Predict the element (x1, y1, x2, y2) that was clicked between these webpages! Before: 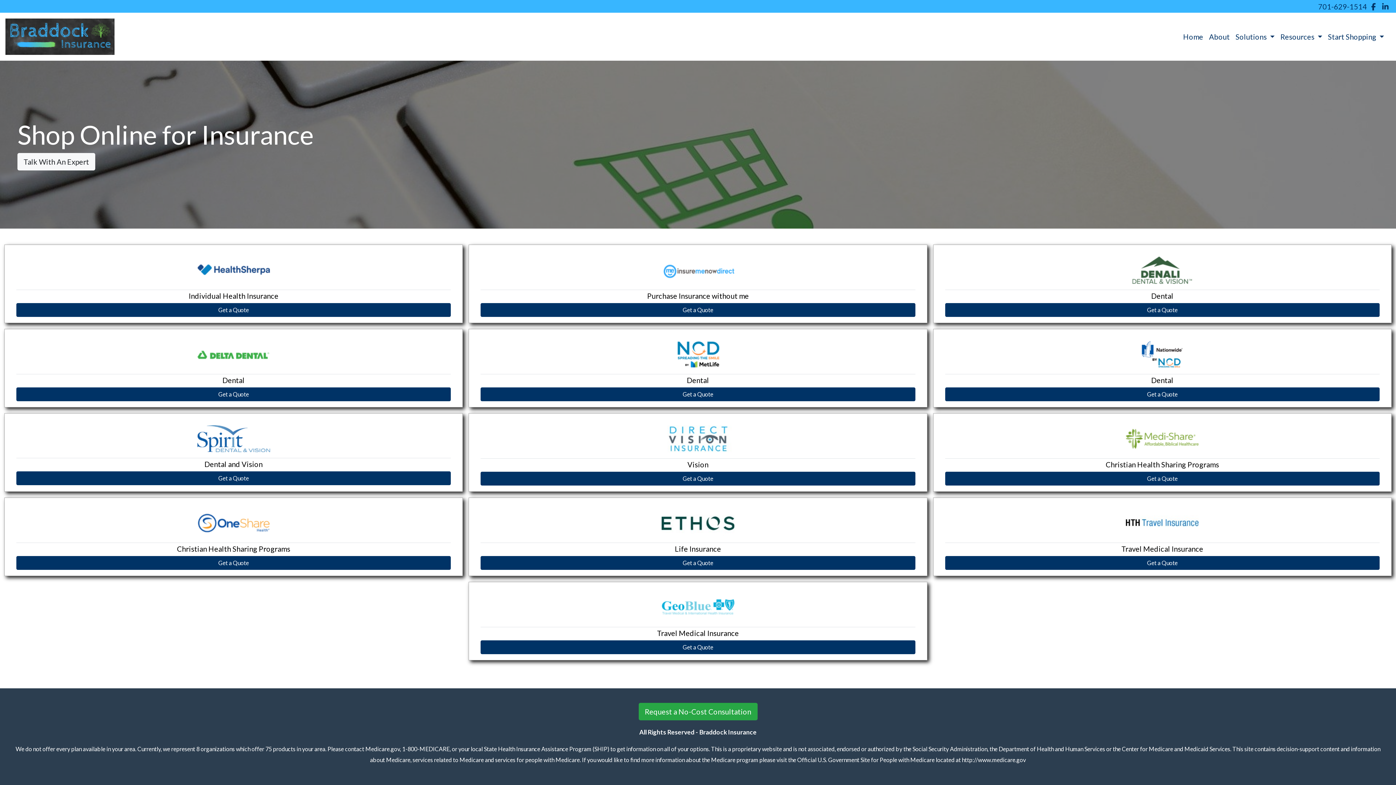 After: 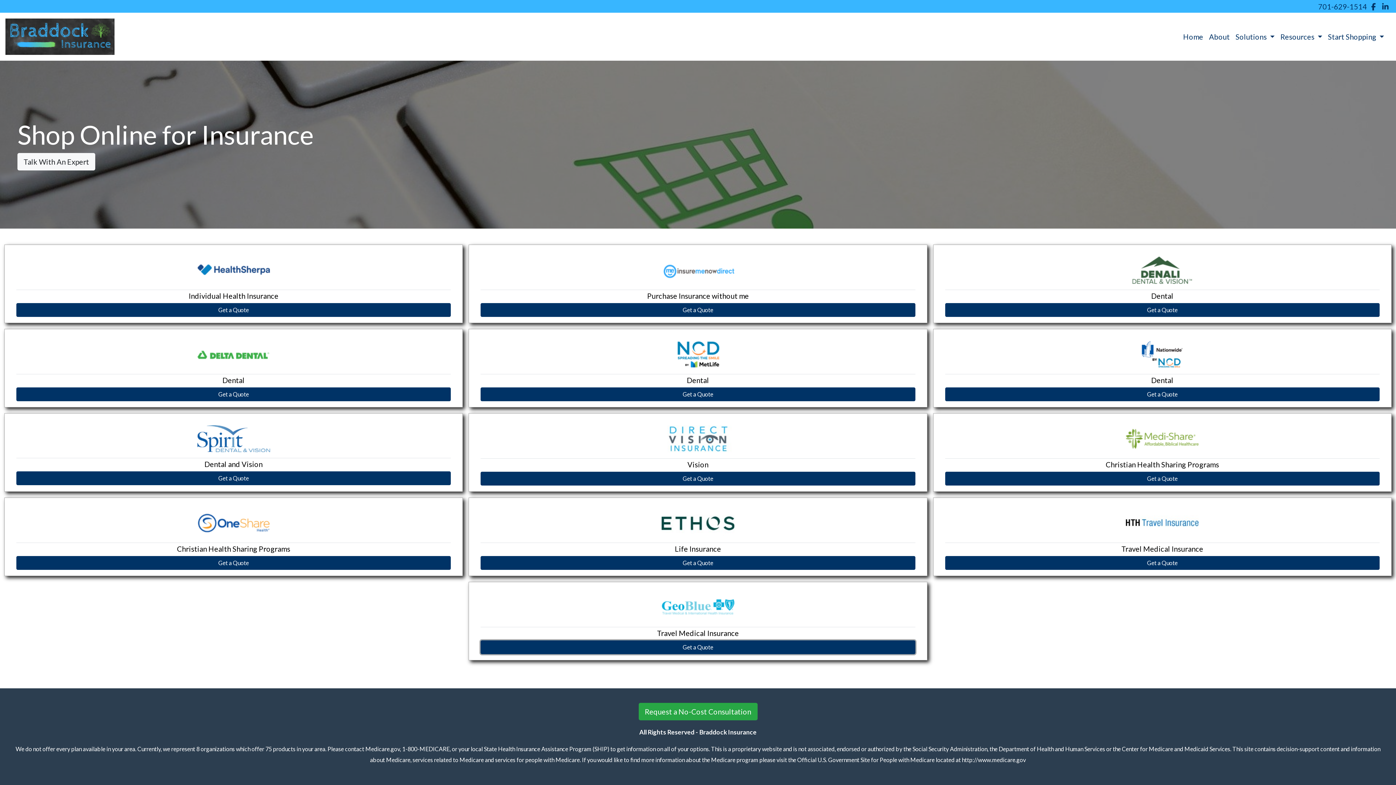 Action: label: Get a Quote bbox: (480, 640, 915, 654)